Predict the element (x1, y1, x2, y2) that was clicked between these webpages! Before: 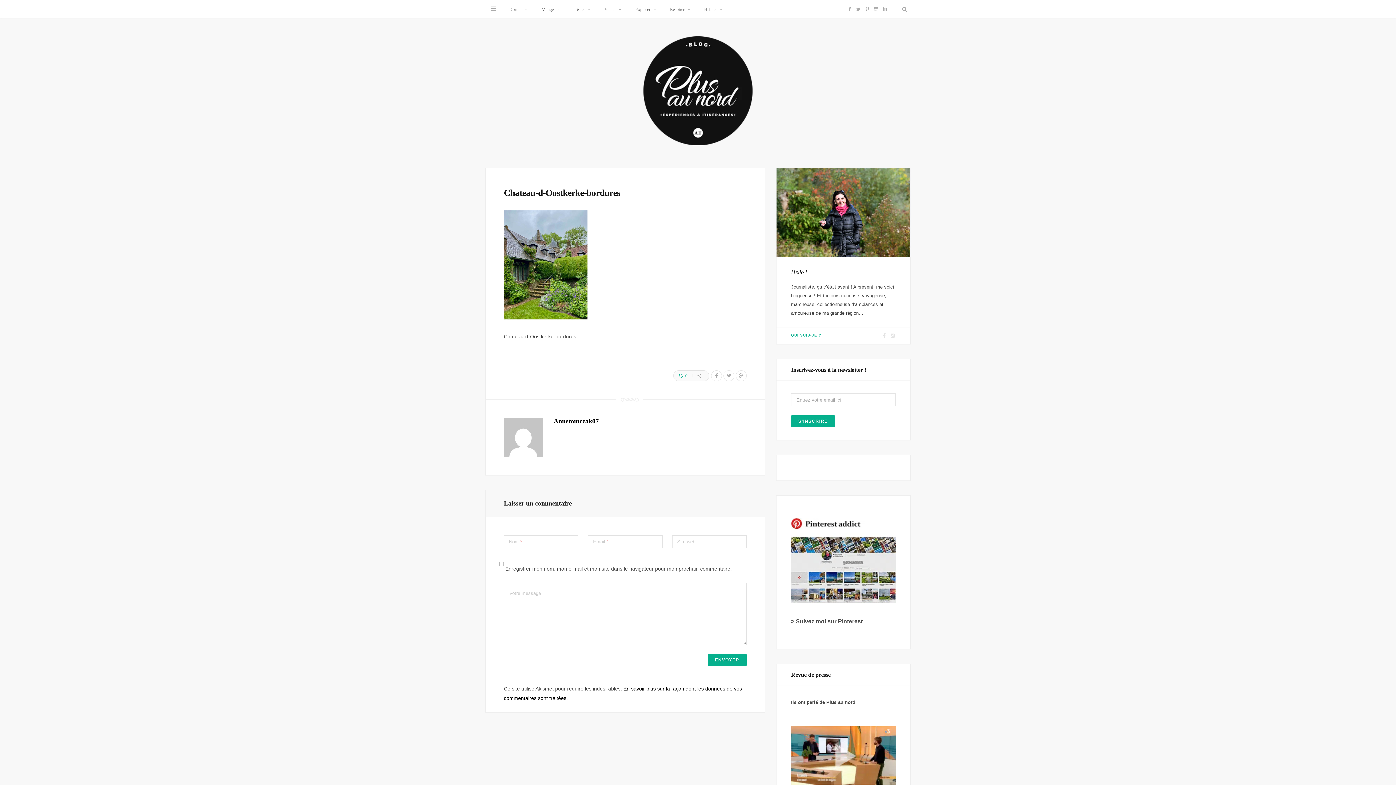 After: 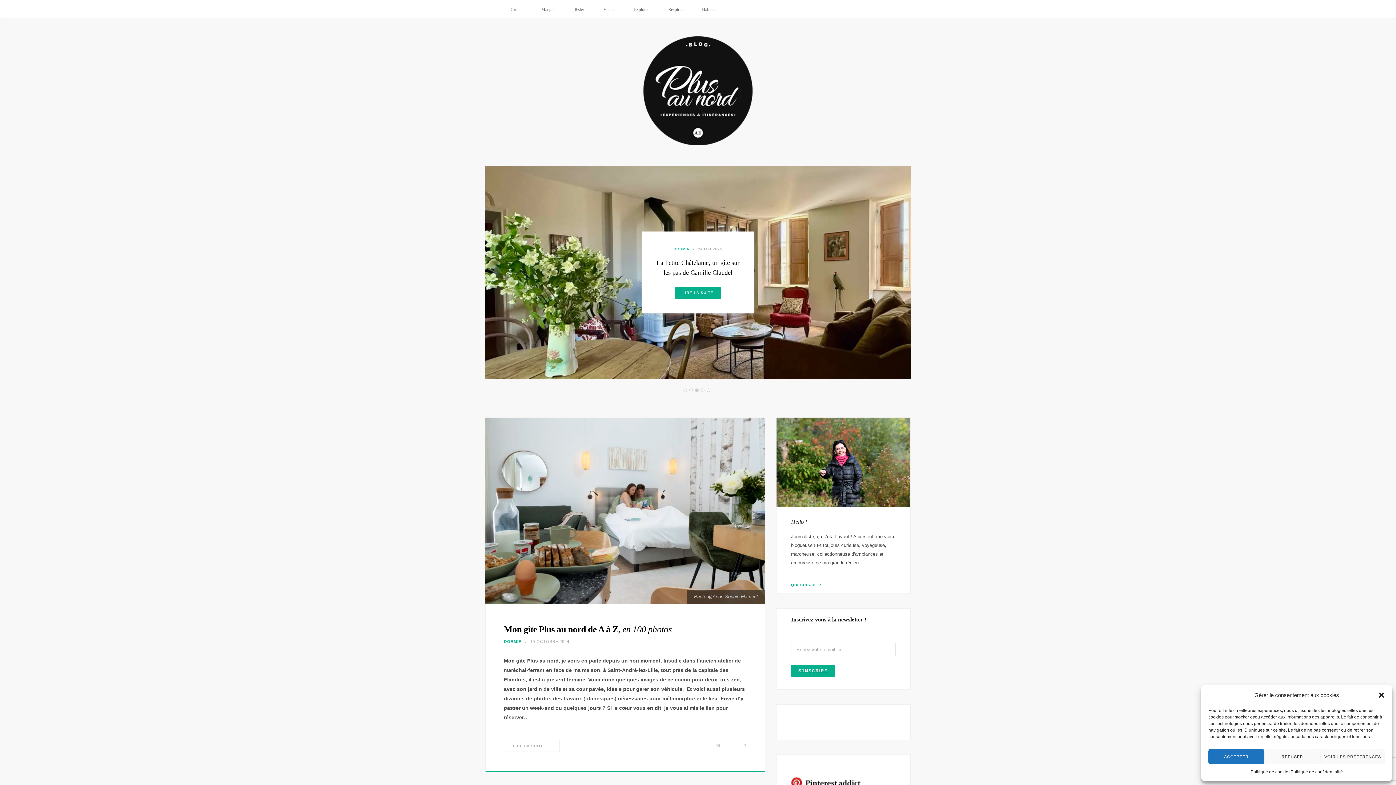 Action: bbox: (643, 36, 752, 148)